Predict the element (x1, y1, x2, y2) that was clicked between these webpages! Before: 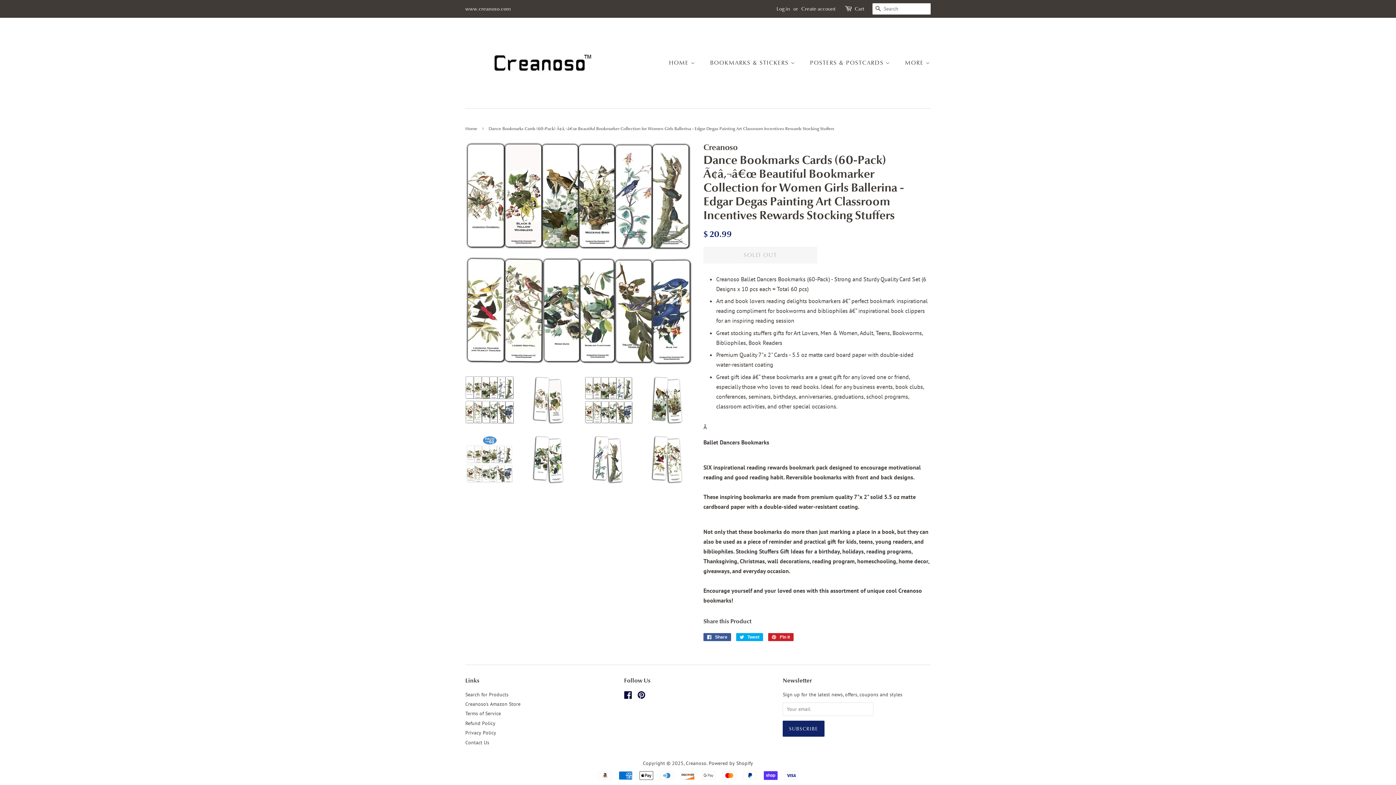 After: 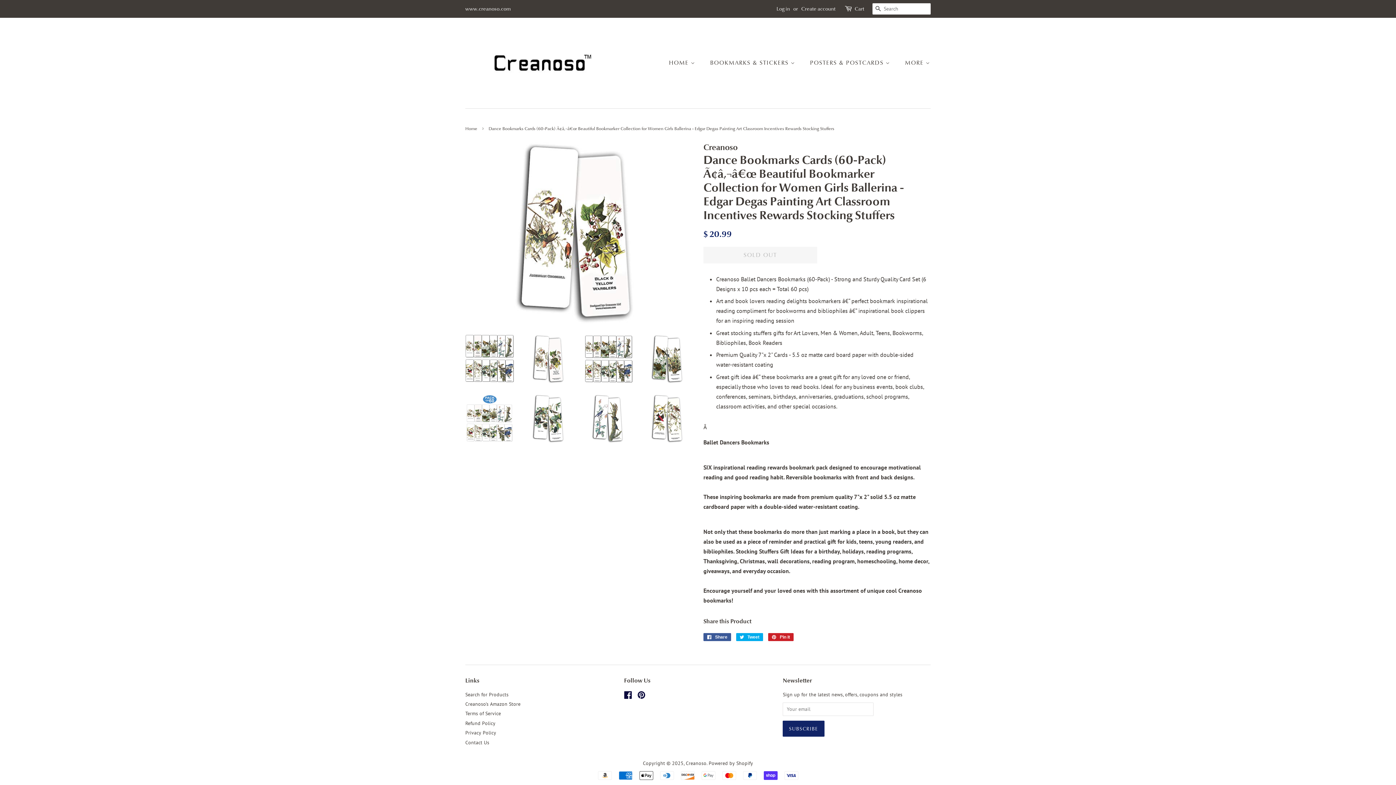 Action: bbox: (525, 376, 573, 424)